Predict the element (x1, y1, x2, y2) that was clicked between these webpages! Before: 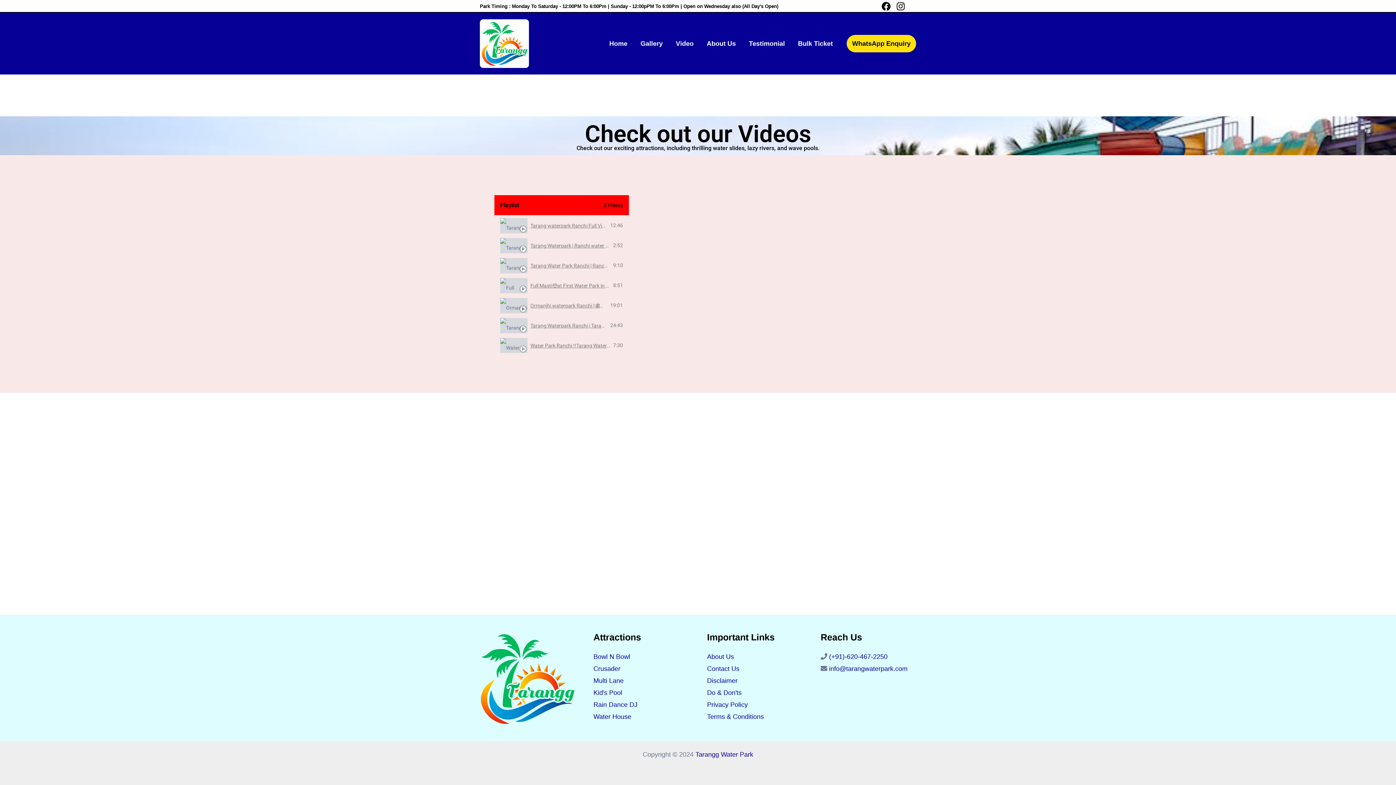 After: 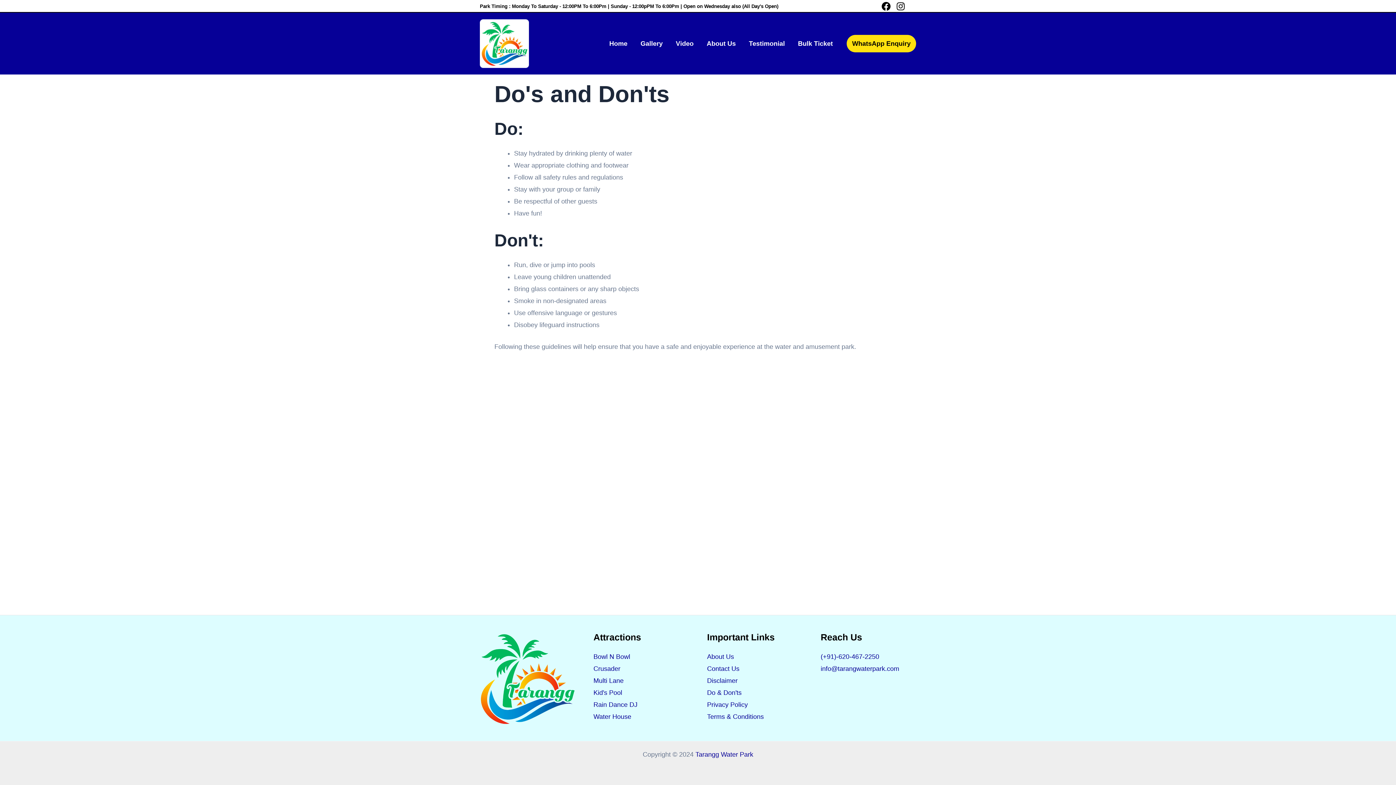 Action: label: Do & Don'ts bbox: (707, 689, 741, 696)